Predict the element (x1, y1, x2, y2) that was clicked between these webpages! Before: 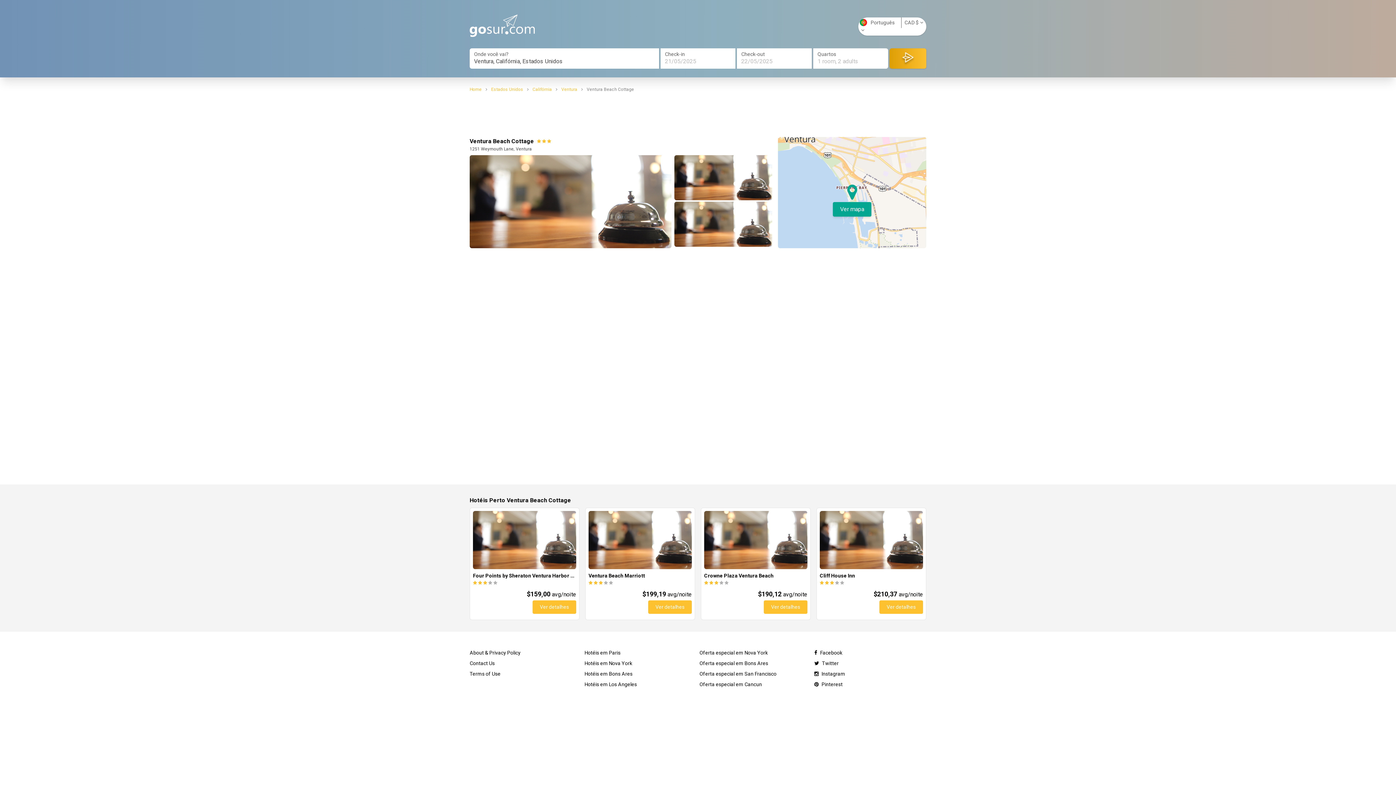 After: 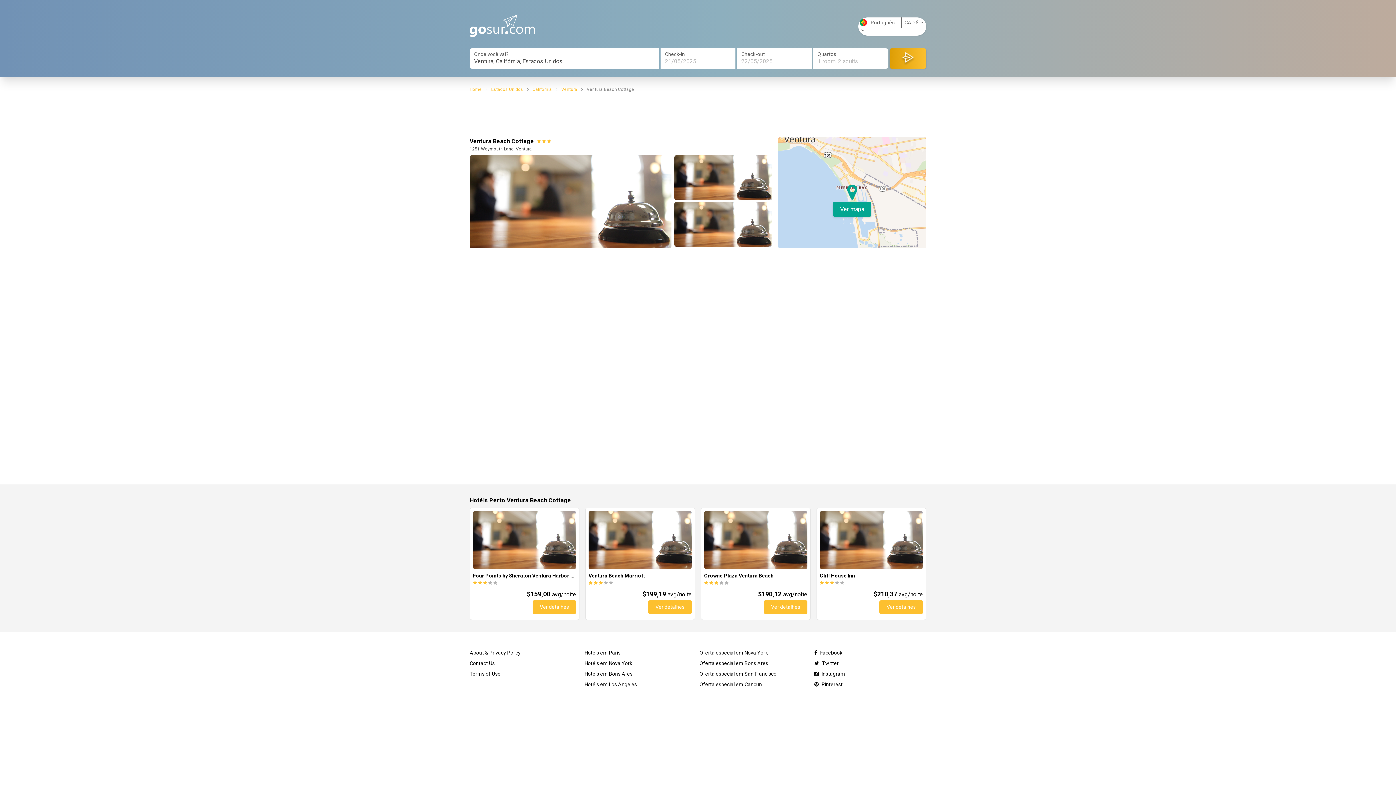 Action: bbox: (814, 650, 842, 656) label: Facebook